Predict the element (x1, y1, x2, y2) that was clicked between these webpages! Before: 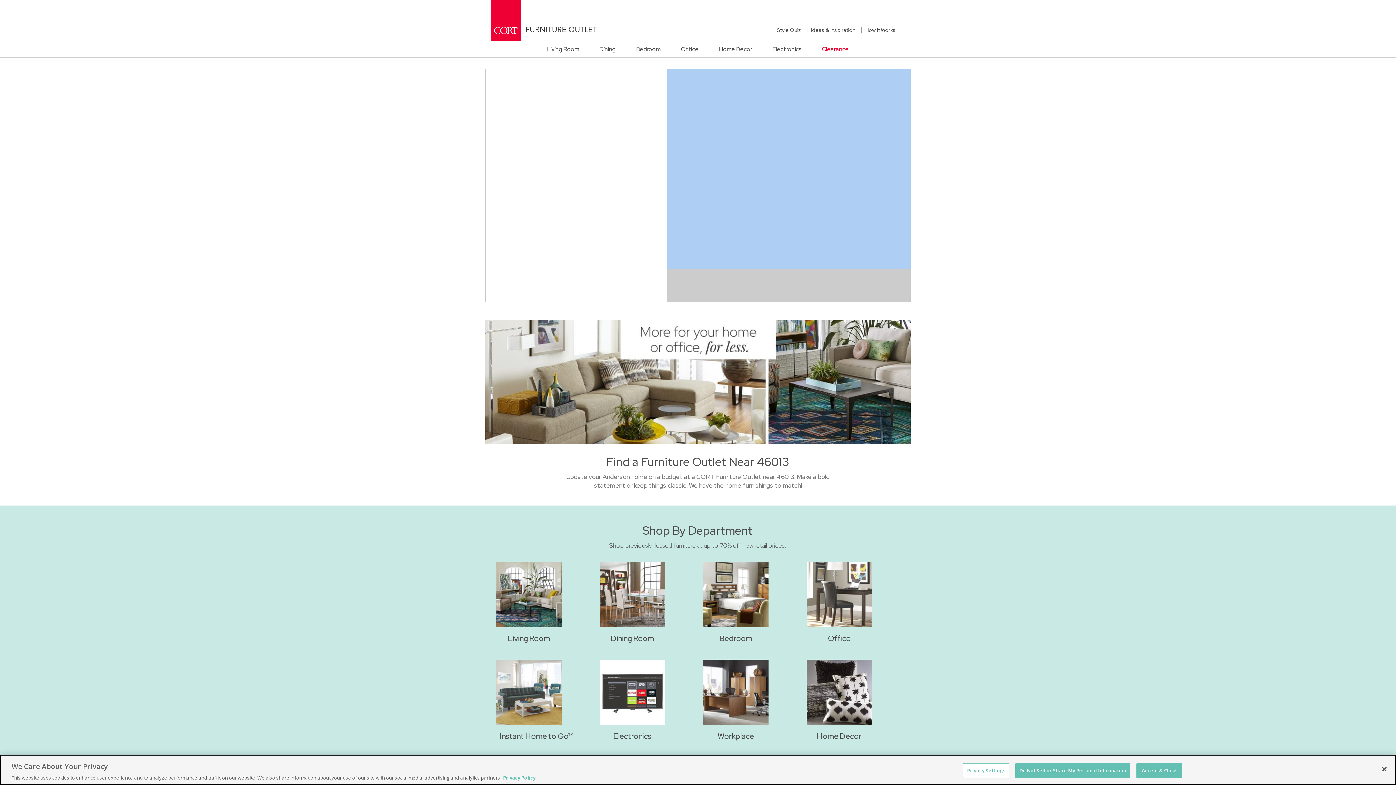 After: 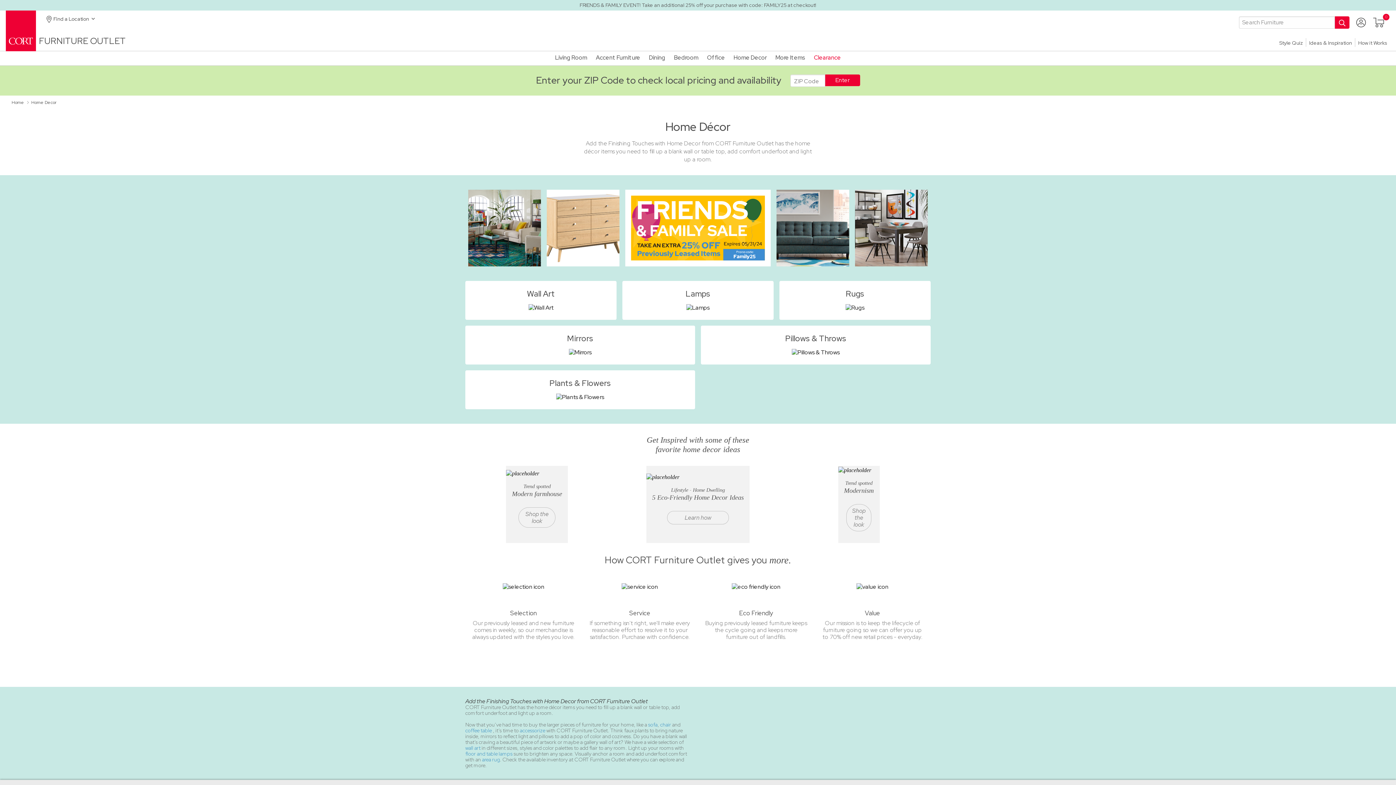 Action: bbox: (806, 660, 872, 747) label: Home Decor